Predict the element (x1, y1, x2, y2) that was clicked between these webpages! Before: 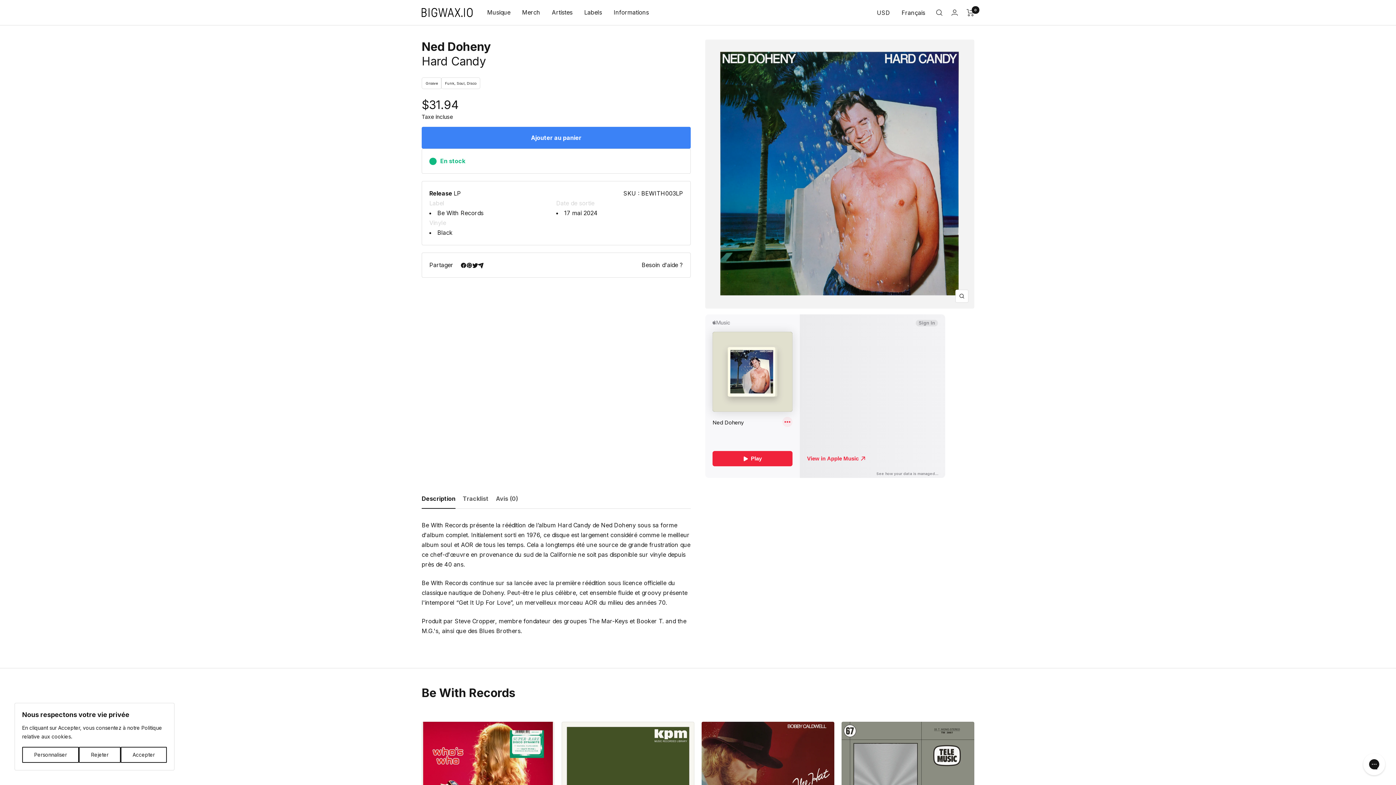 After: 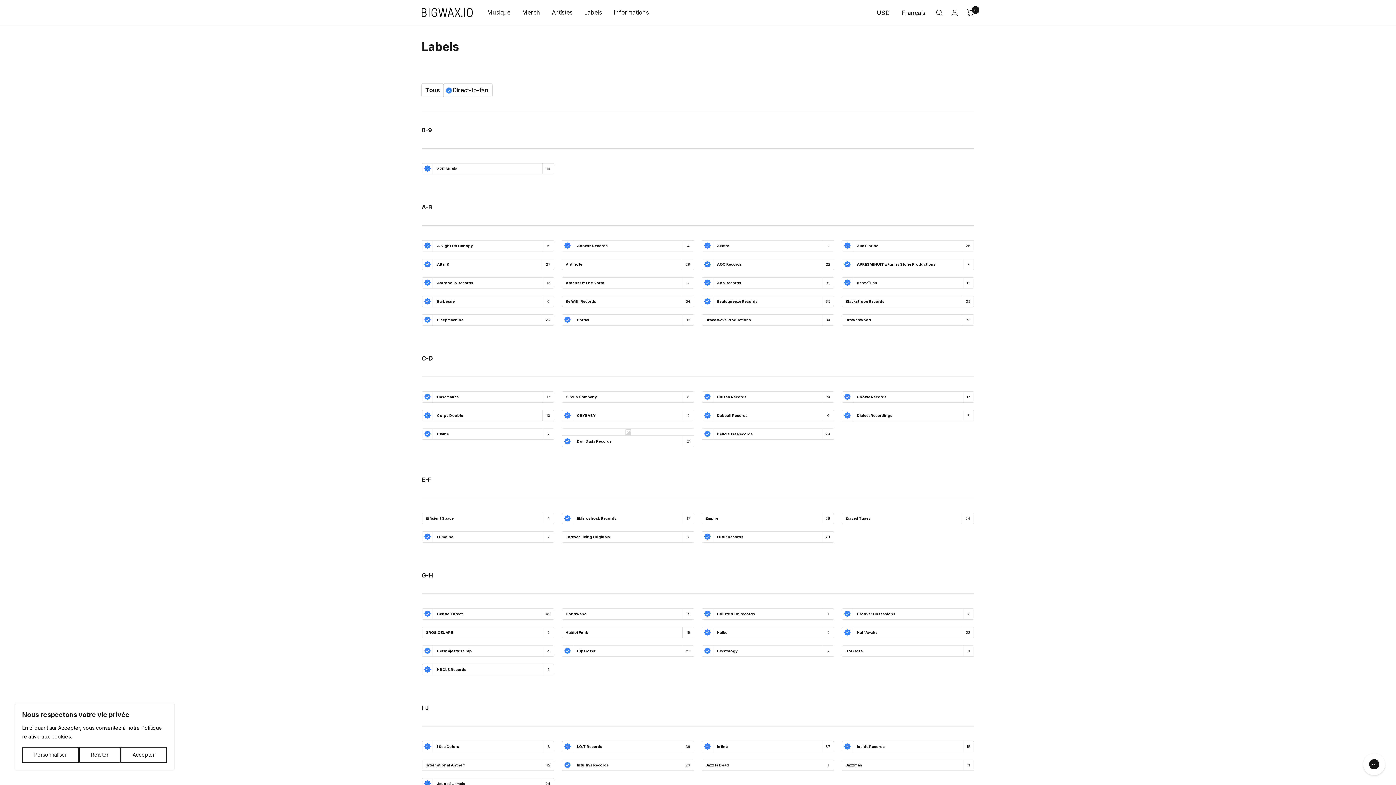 Action: bbox: (584, 7, 602, 17) label: Labels